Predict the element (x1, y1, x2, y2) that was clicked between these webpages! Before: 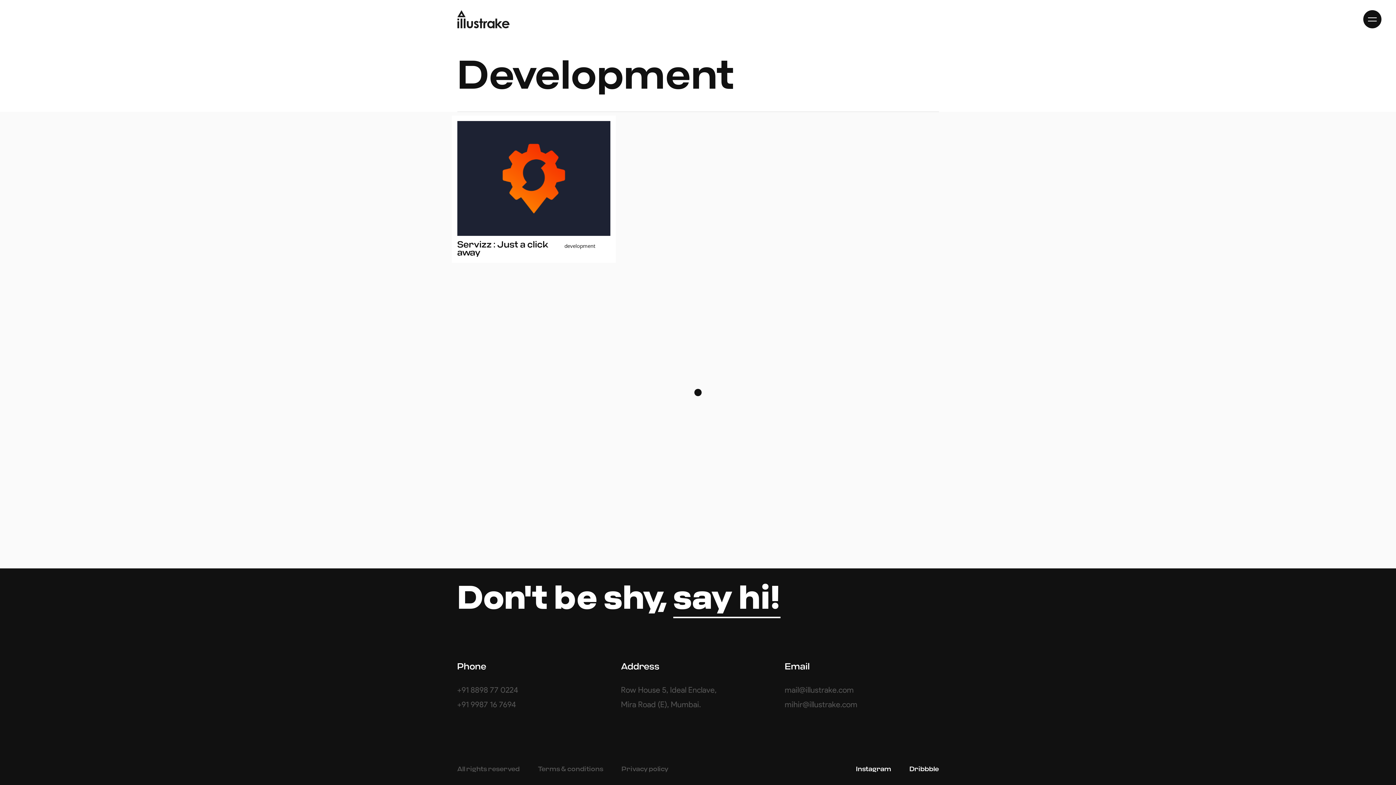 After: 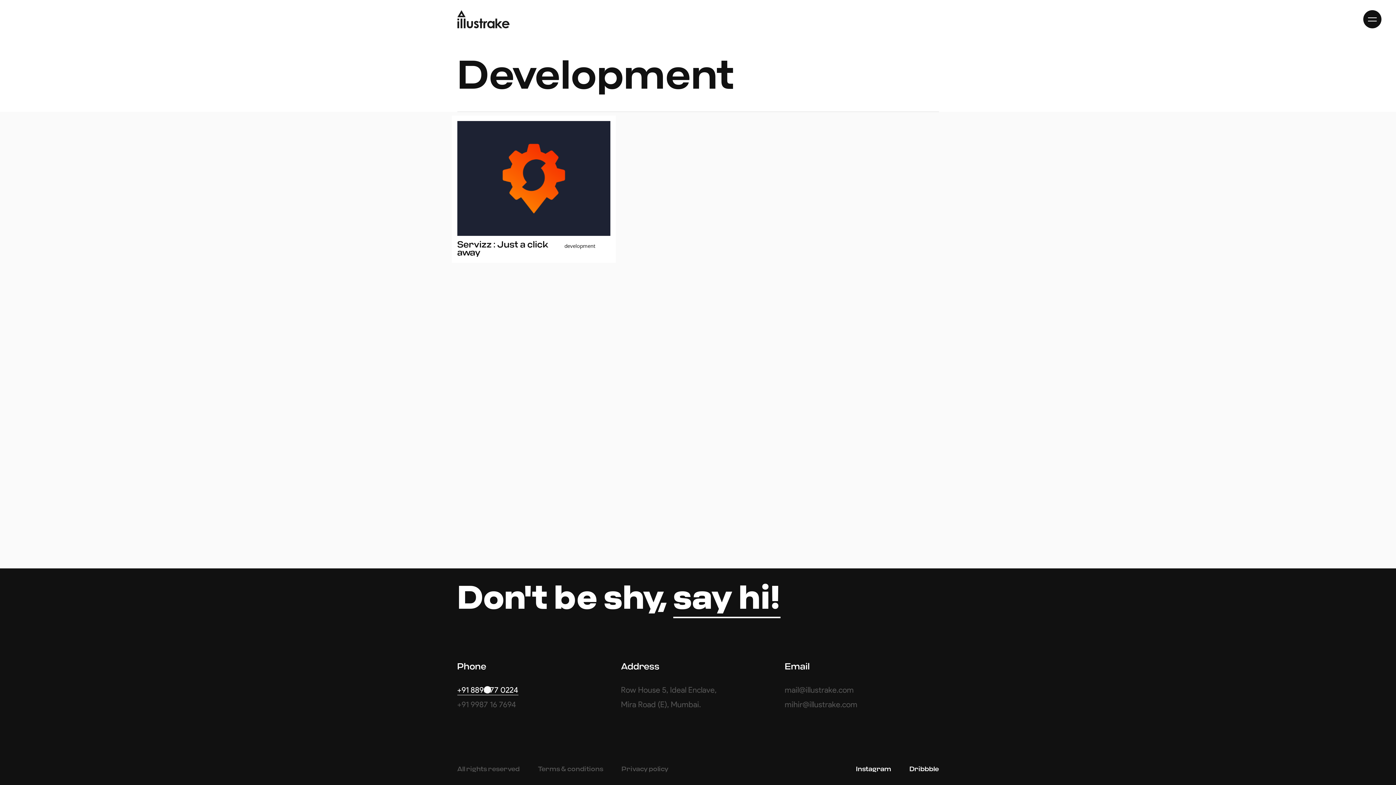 Action: label: +91 8898 77 0224 bbox: (457, 685, 518, 695)